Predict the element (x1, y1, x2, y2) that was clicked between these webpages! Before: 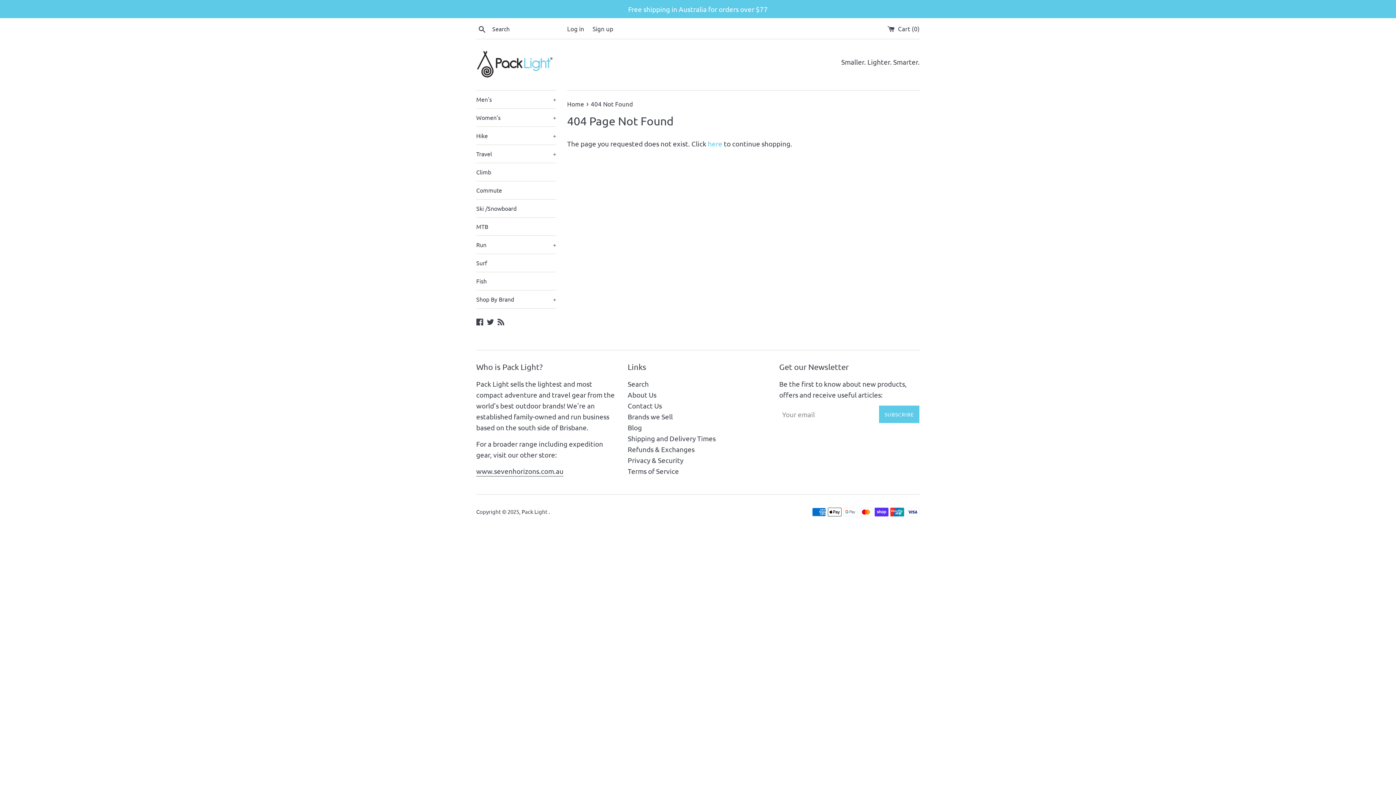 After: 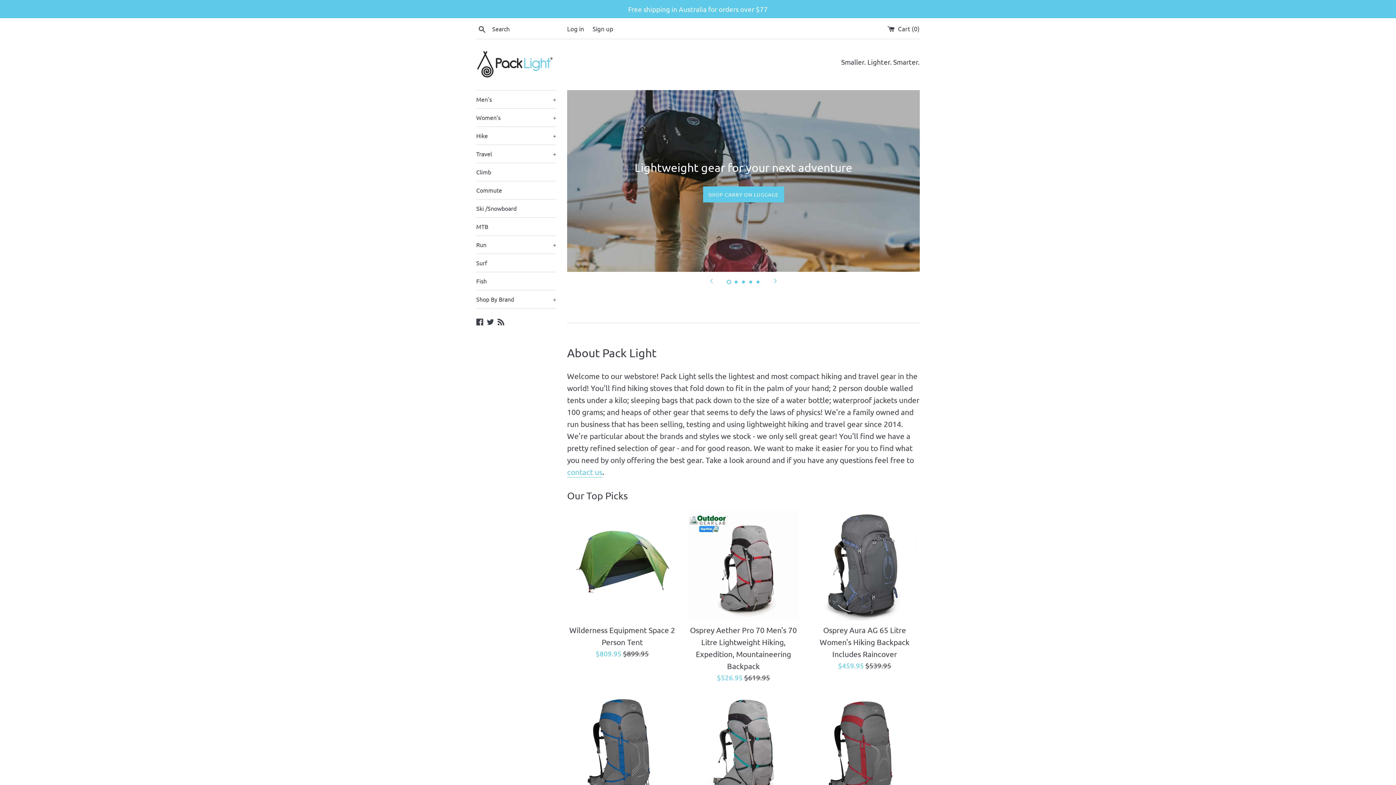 Action: label: Pack Light  bbox: (521, 508, 548, 515)